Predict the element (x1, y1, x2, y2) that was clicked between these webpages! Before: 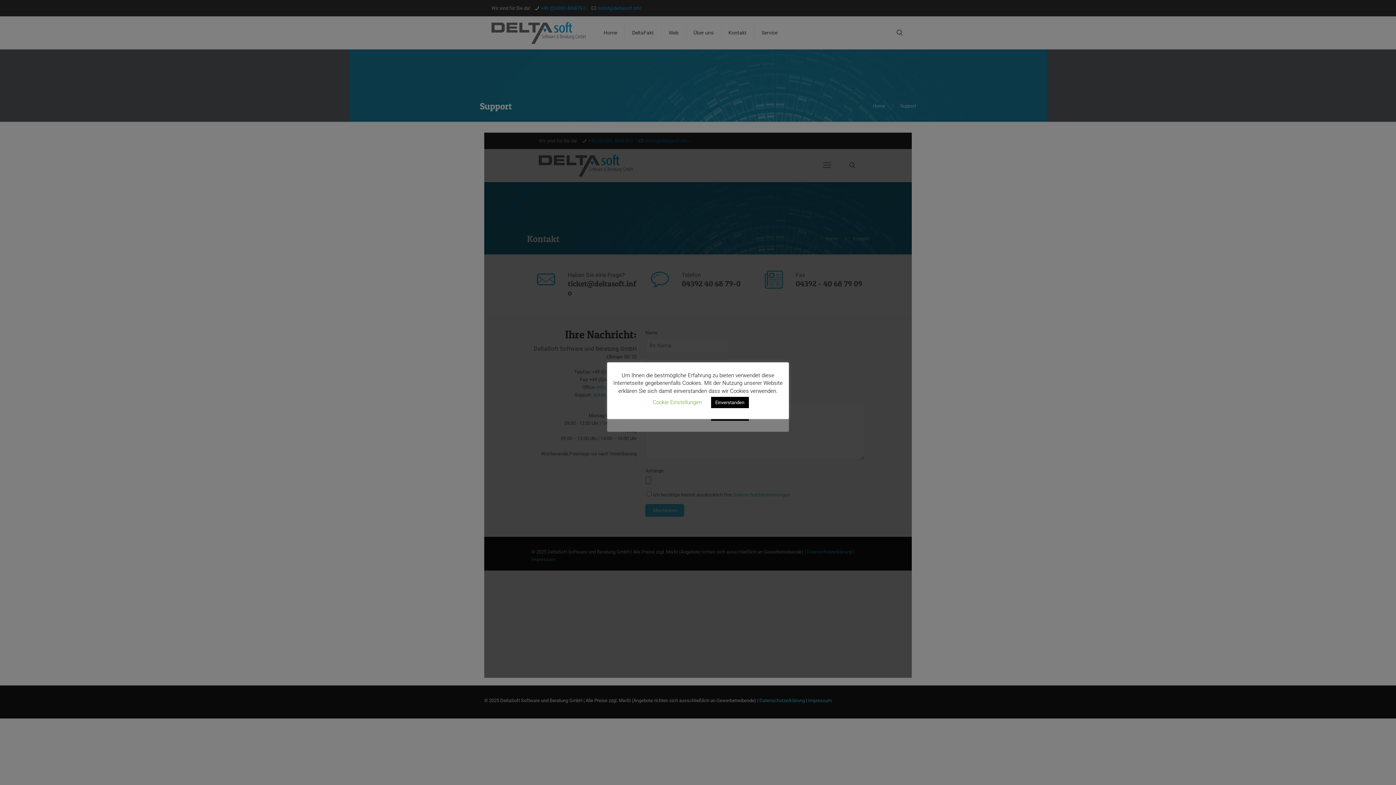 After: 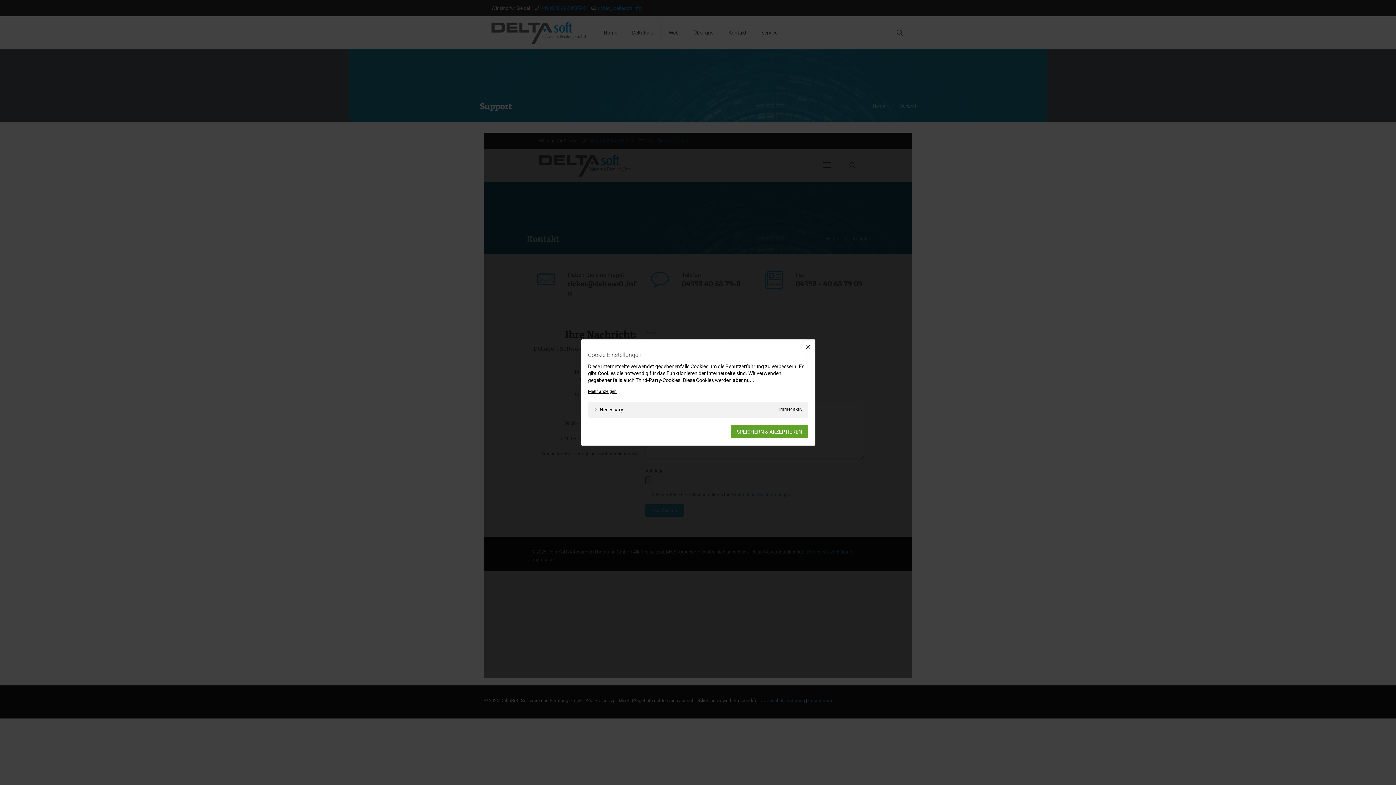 Action: bbox: (652, 399, 702, 405) label: Cookie Einstellungen